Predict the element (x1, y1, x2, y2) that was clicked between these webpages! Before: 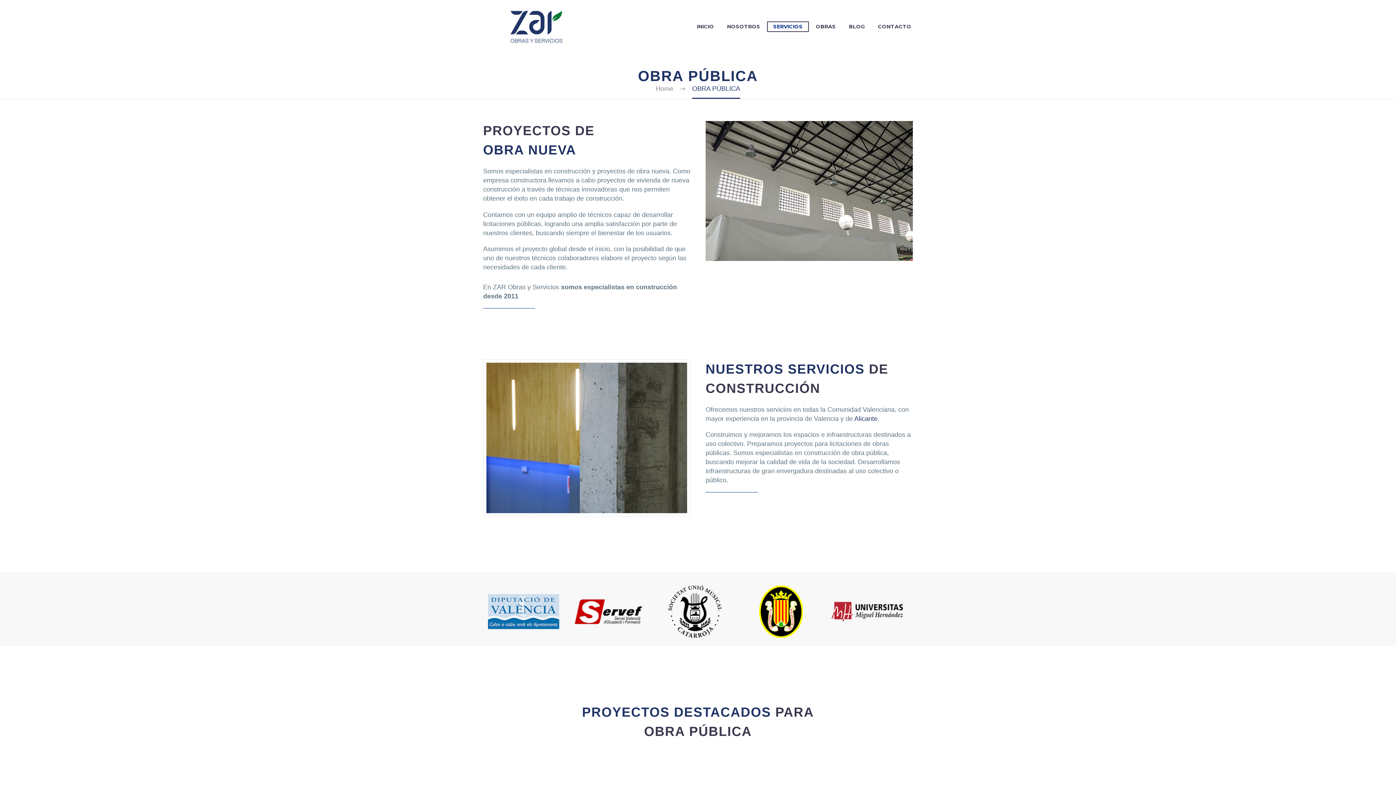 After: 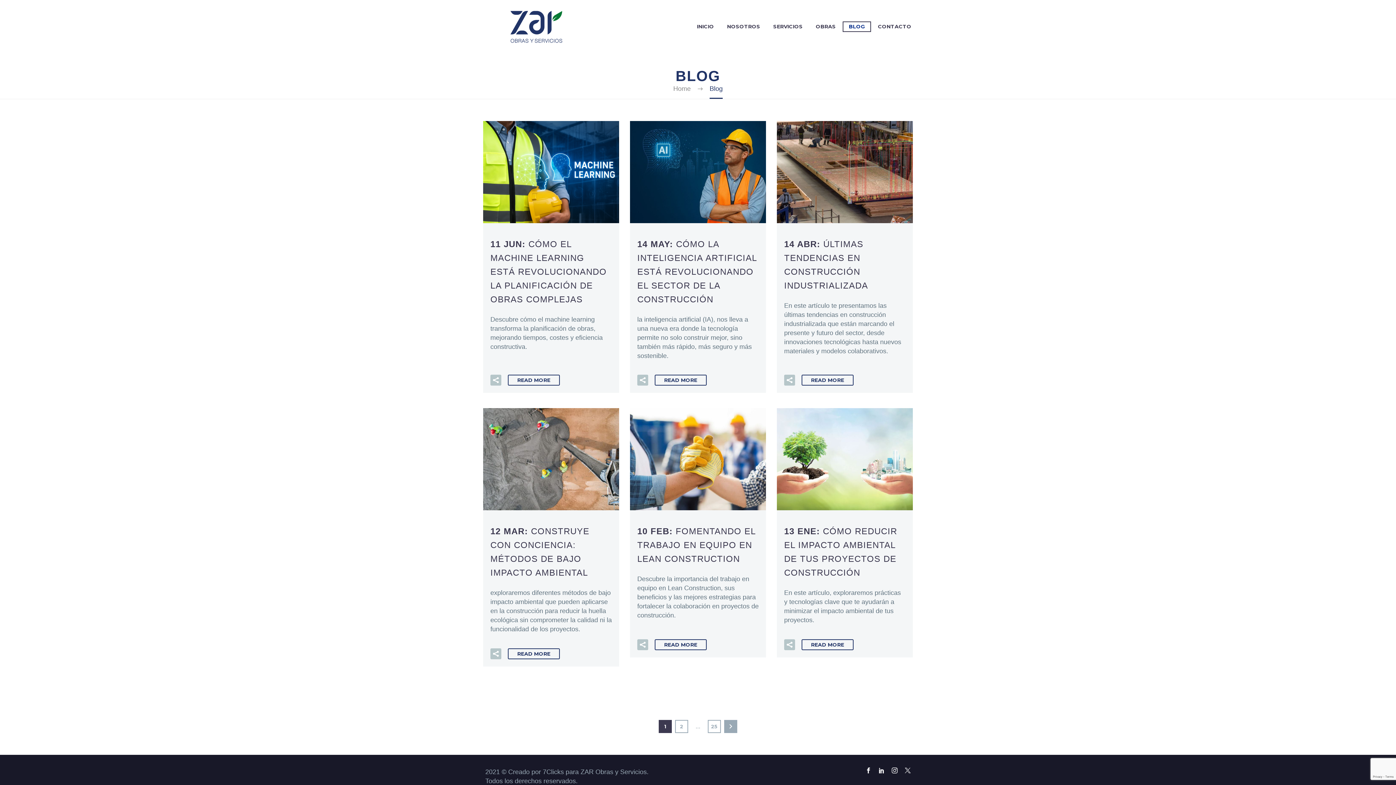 Action: bbox: (843, 22, 870, 31) label: BLOG